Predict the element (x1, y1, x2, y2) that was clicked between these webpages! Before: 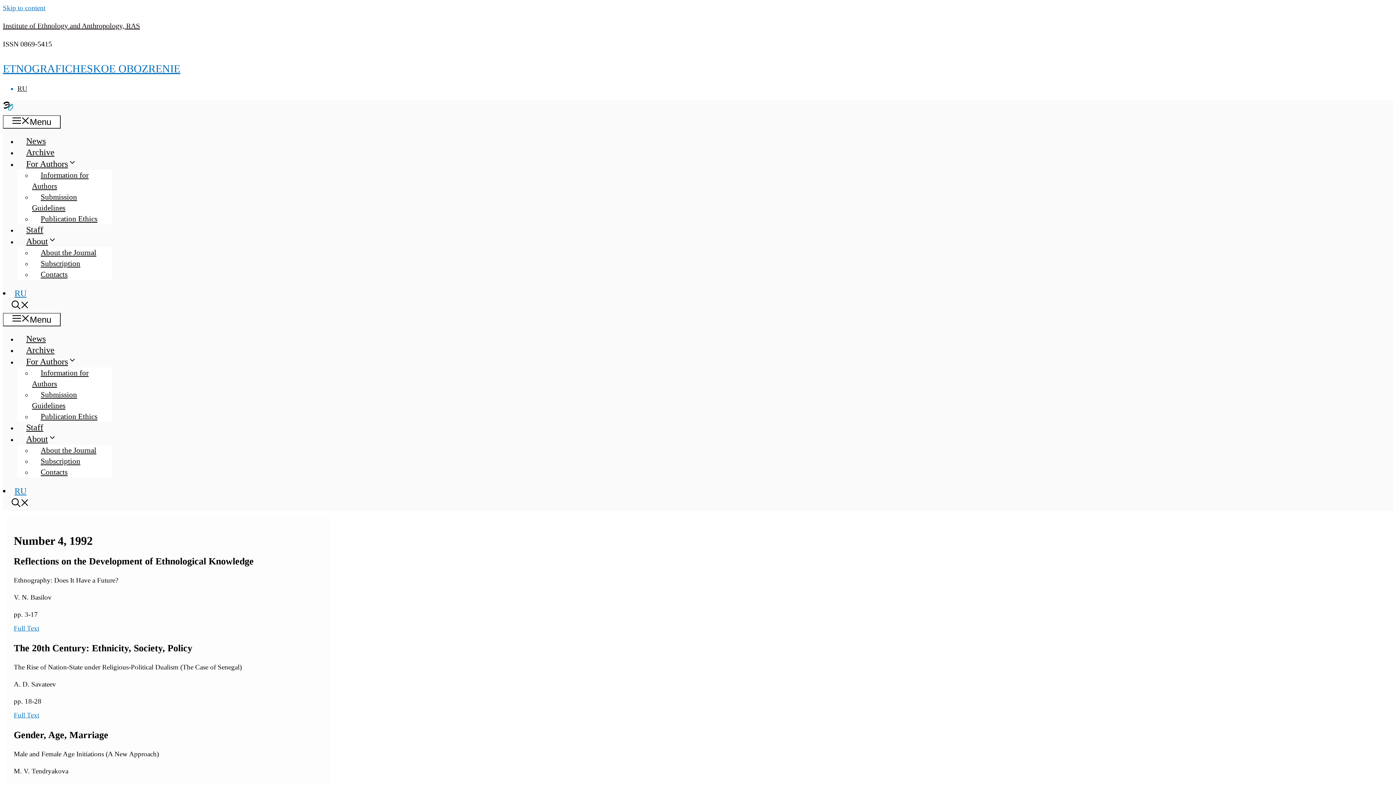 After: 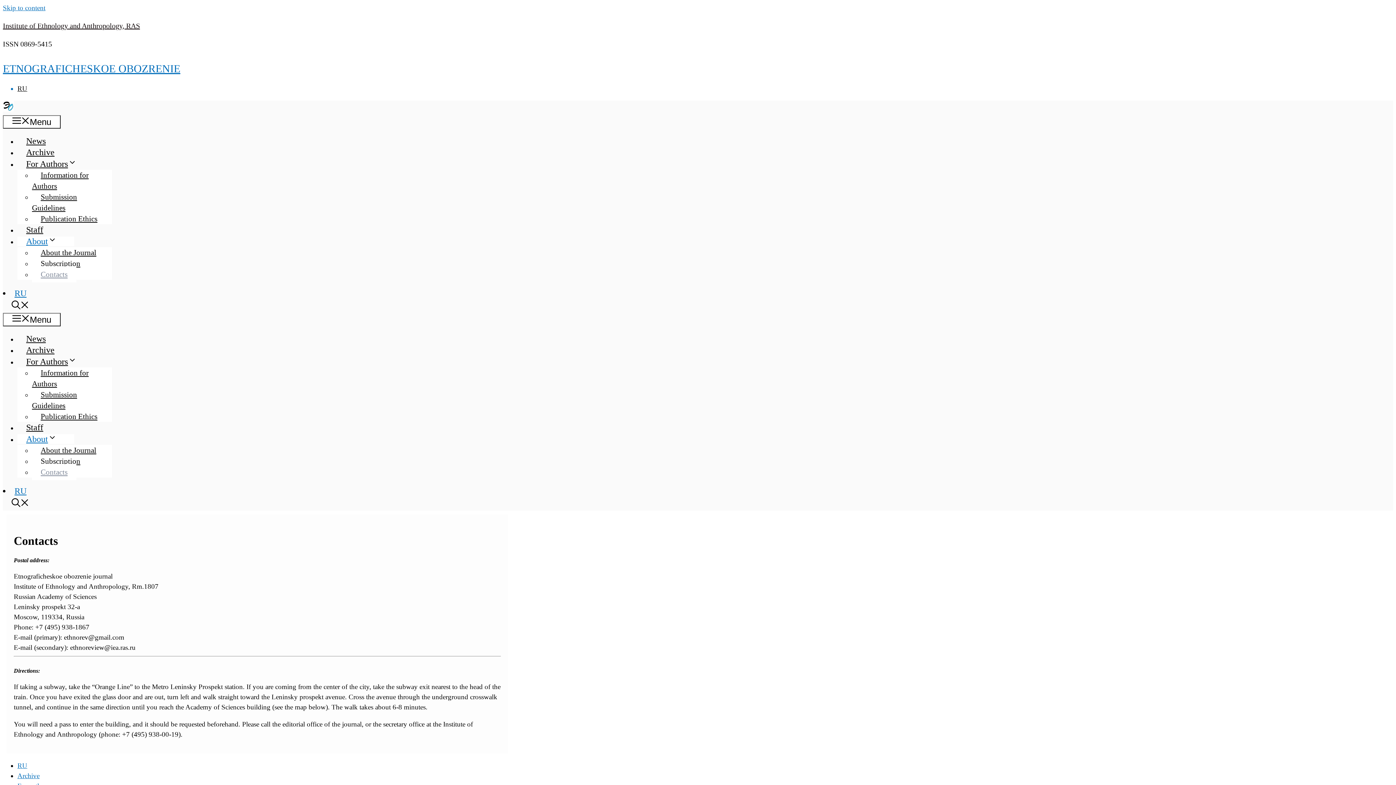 Action: label: Contacts bbox: (32, 464, 76, 480)